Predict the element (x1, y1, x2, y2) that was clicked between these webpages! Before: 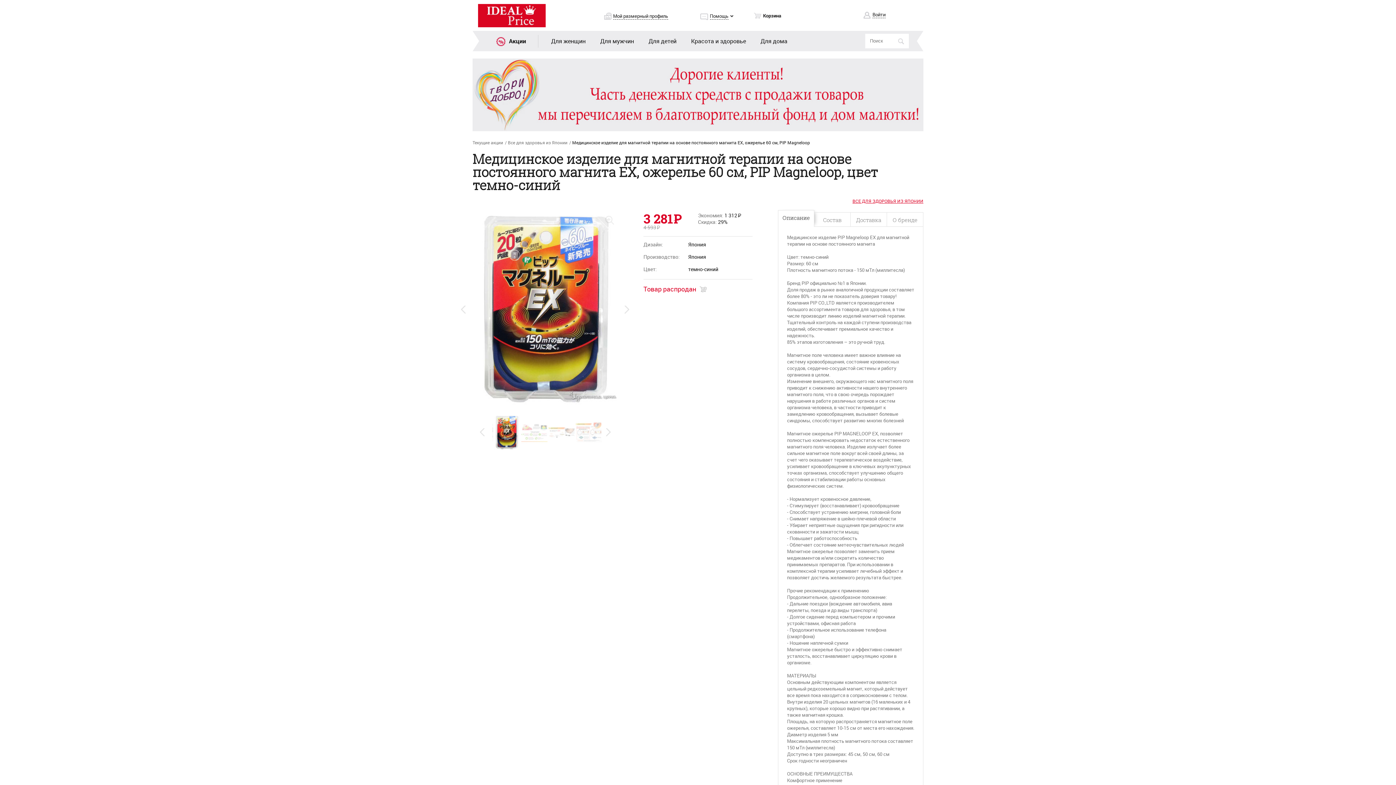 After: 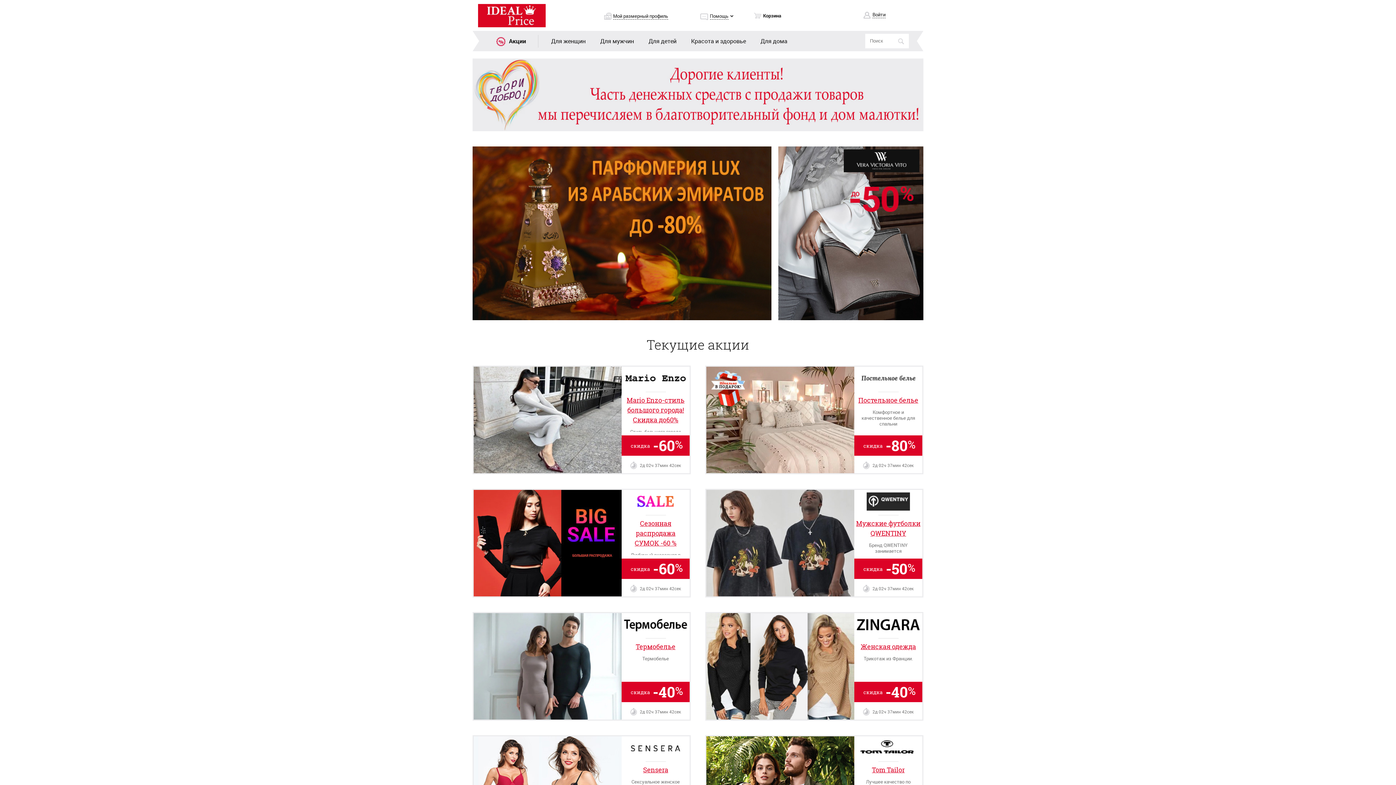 Action: bbox: (478, 3, 545, 27)